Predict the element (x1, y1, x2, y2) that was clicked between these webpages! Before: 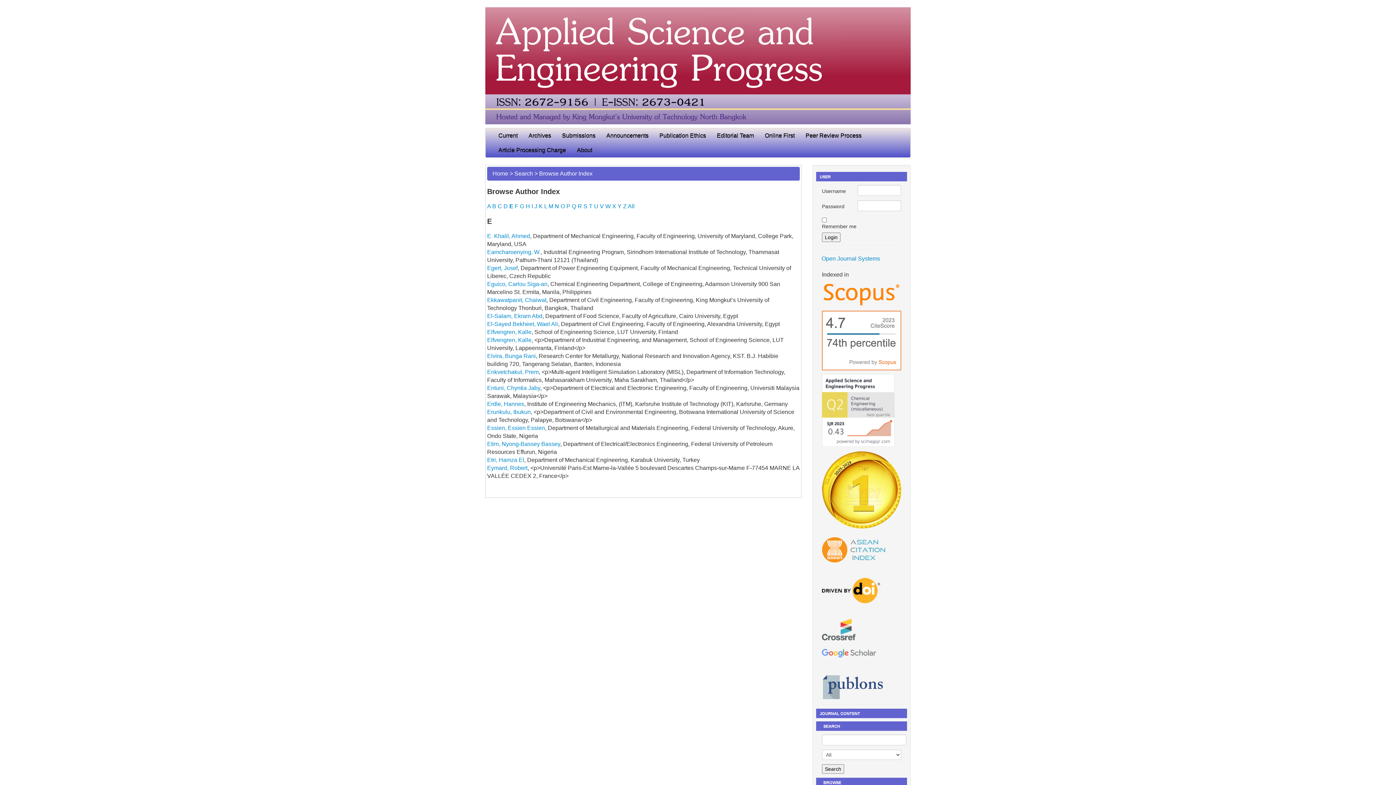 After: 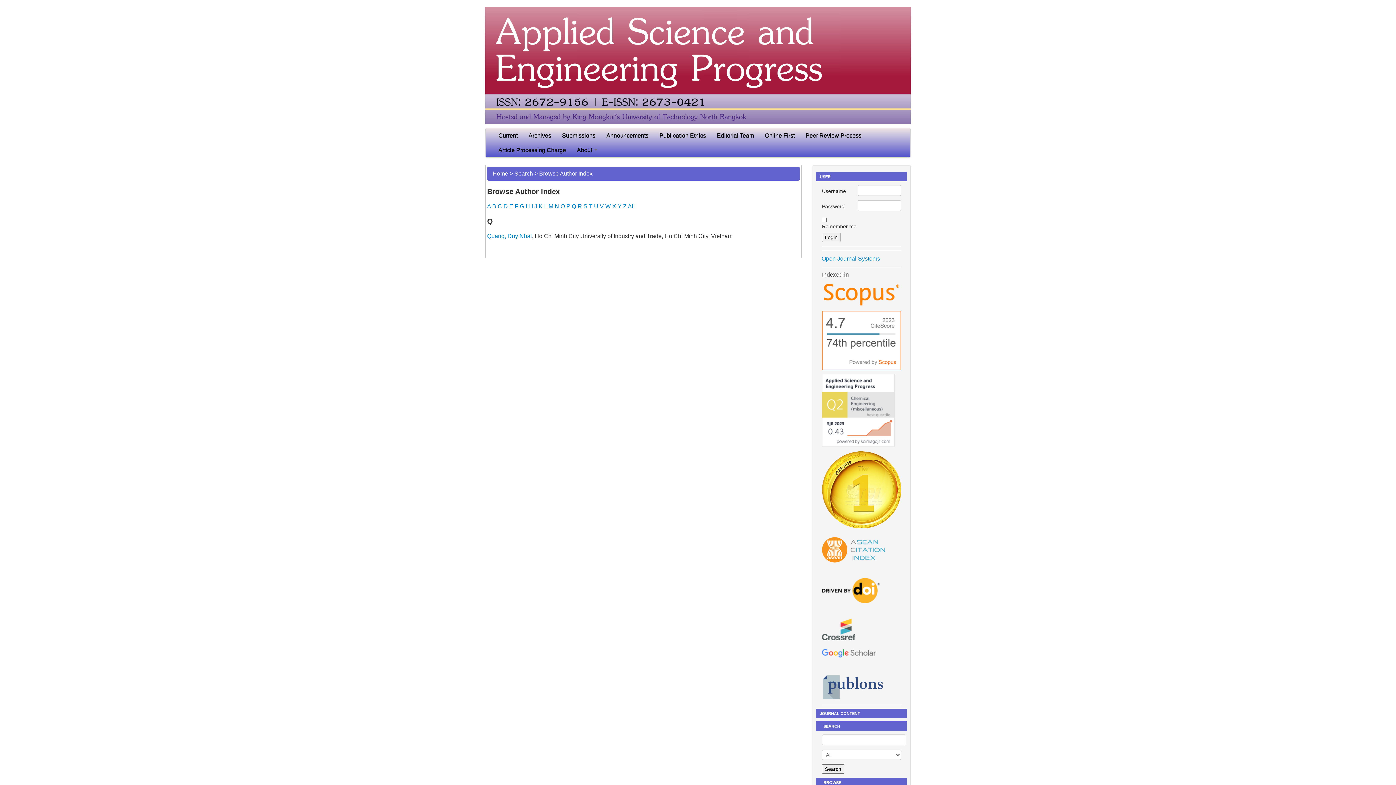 Action: label: Q bbox: (572, 203, 576, 209)